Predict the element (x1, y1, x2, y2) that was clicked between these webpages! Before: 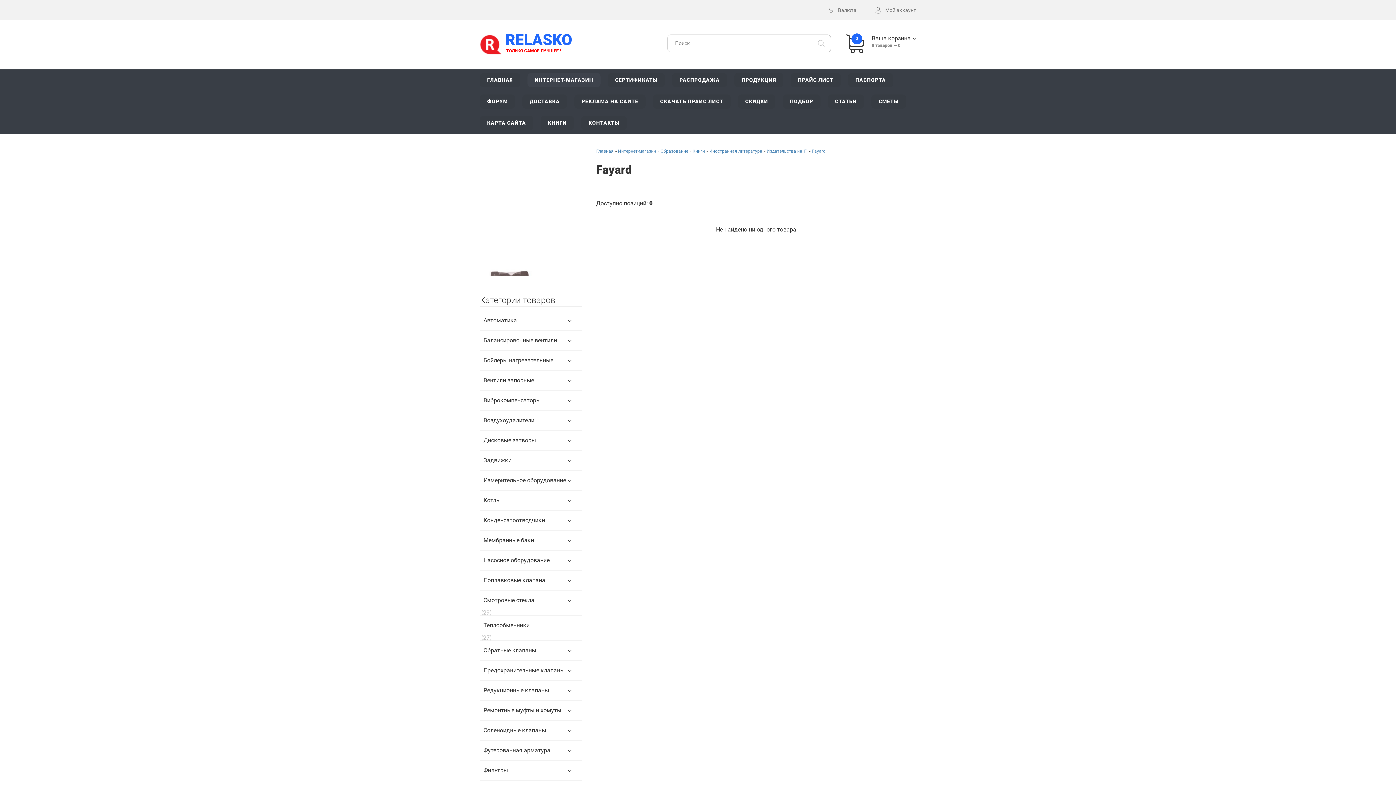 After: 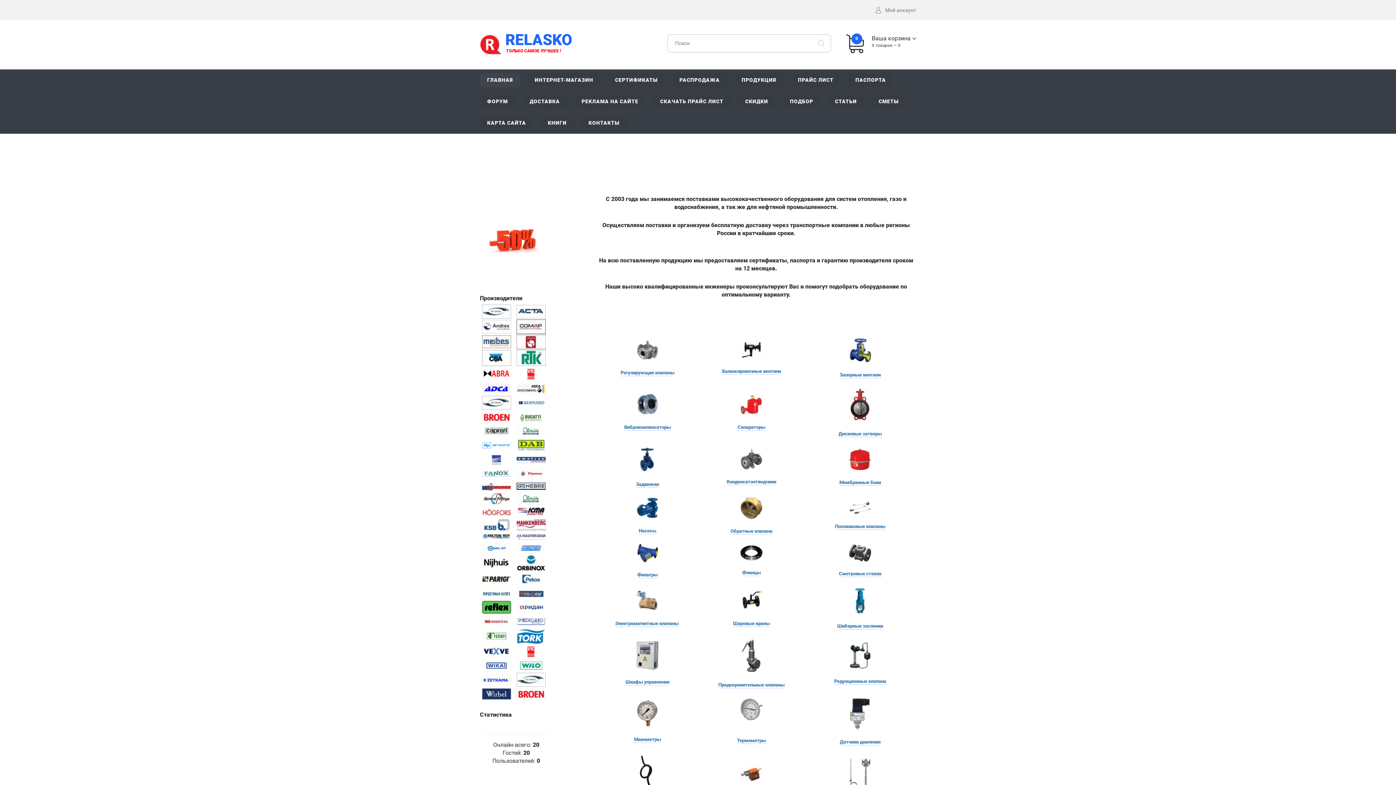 Action: bbox: (480, 34, 572, 54) label: RELASKO
ТОЛЬКО САМОЕ ЛУЧШЕЕ !